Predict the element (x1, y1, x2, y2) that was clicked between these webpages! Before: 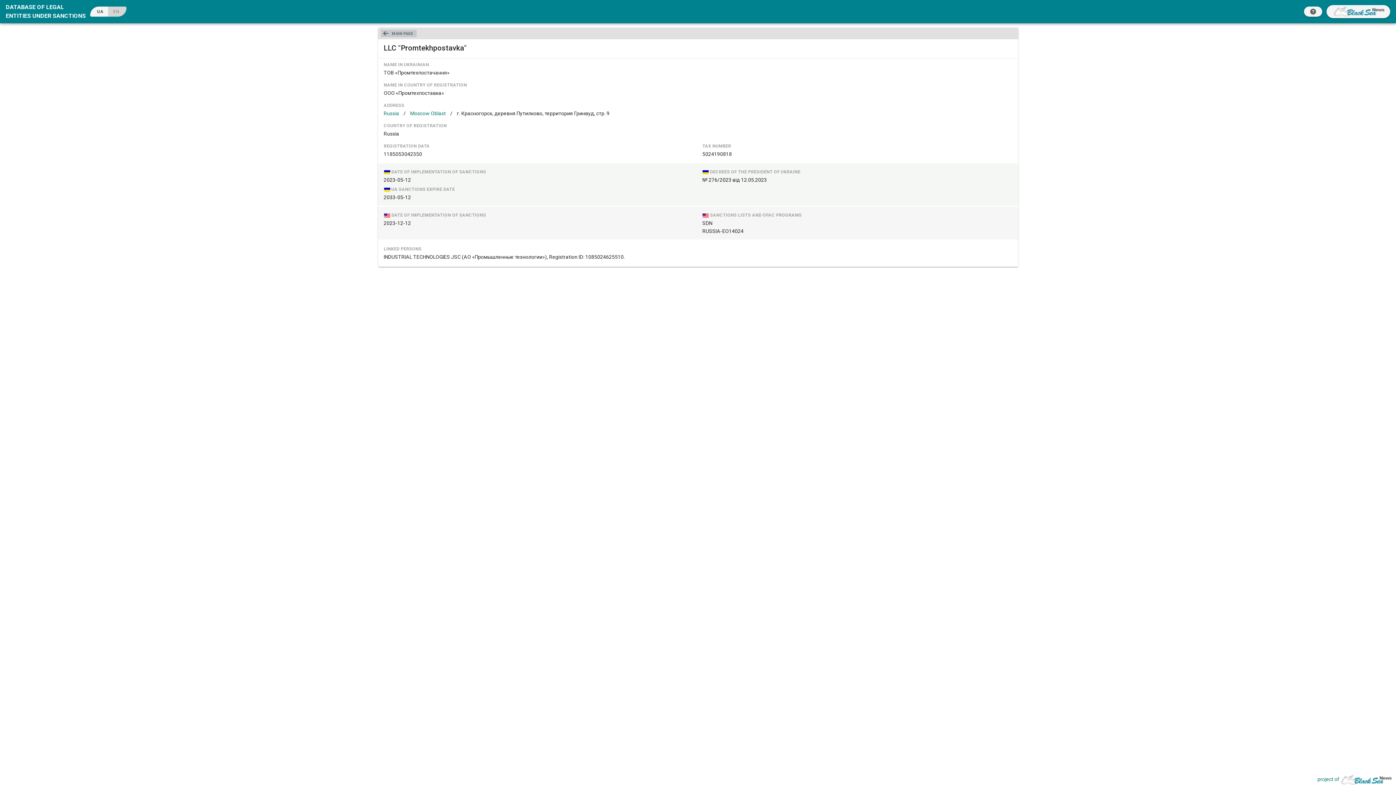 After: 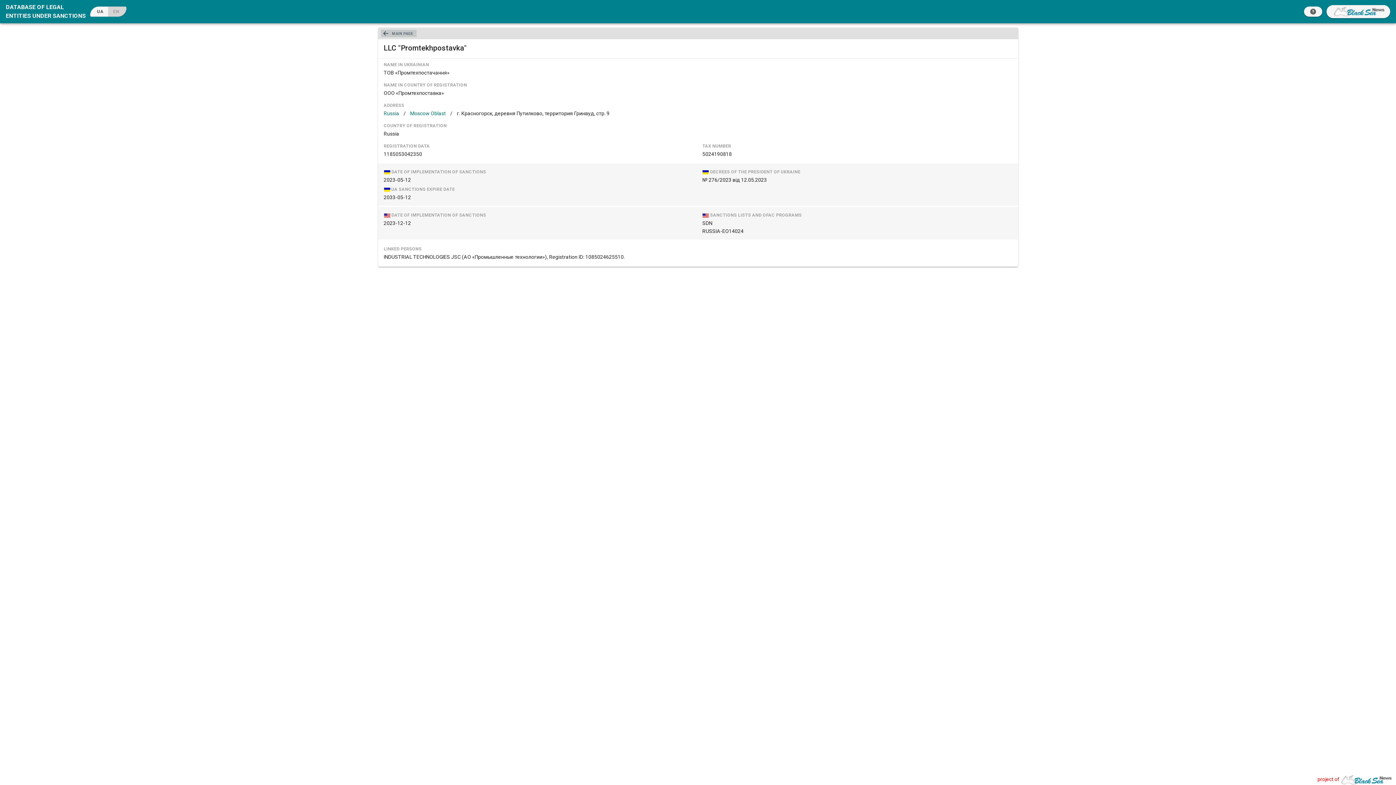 Action: bbox: (1317, 775, 1392, 784) label: project of